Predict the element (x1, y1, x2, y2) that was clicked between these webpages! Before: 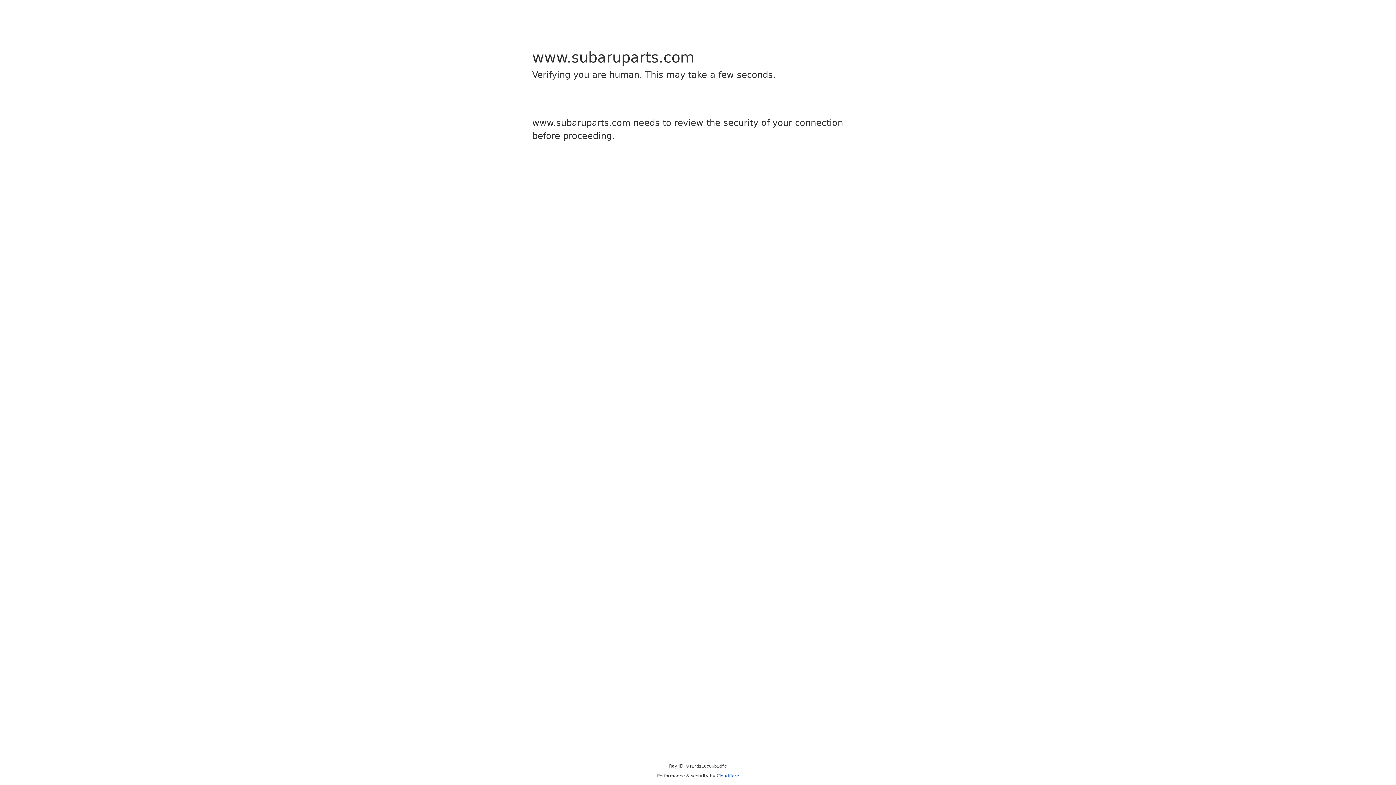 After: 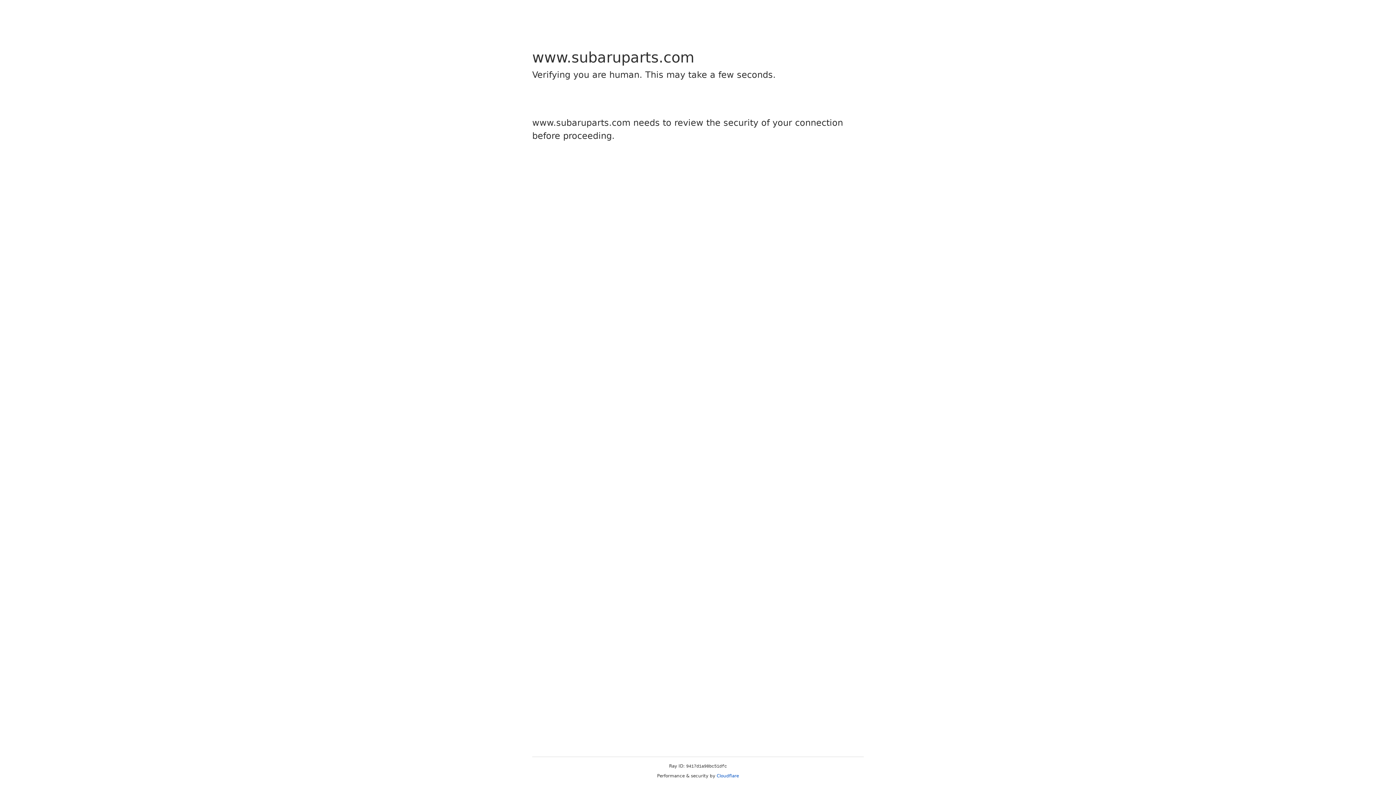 Action: bbox: (716, 773, 739, 778) label: Cloudflare